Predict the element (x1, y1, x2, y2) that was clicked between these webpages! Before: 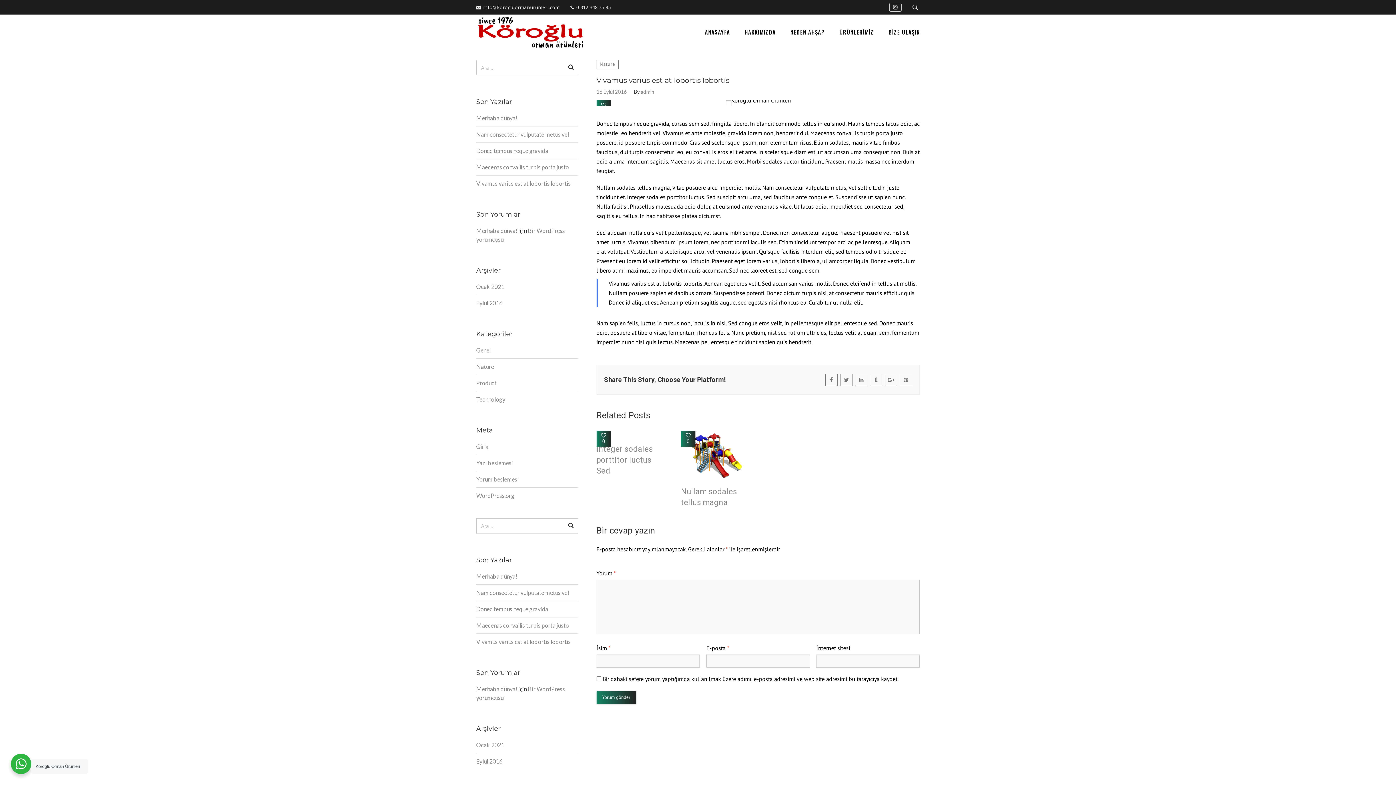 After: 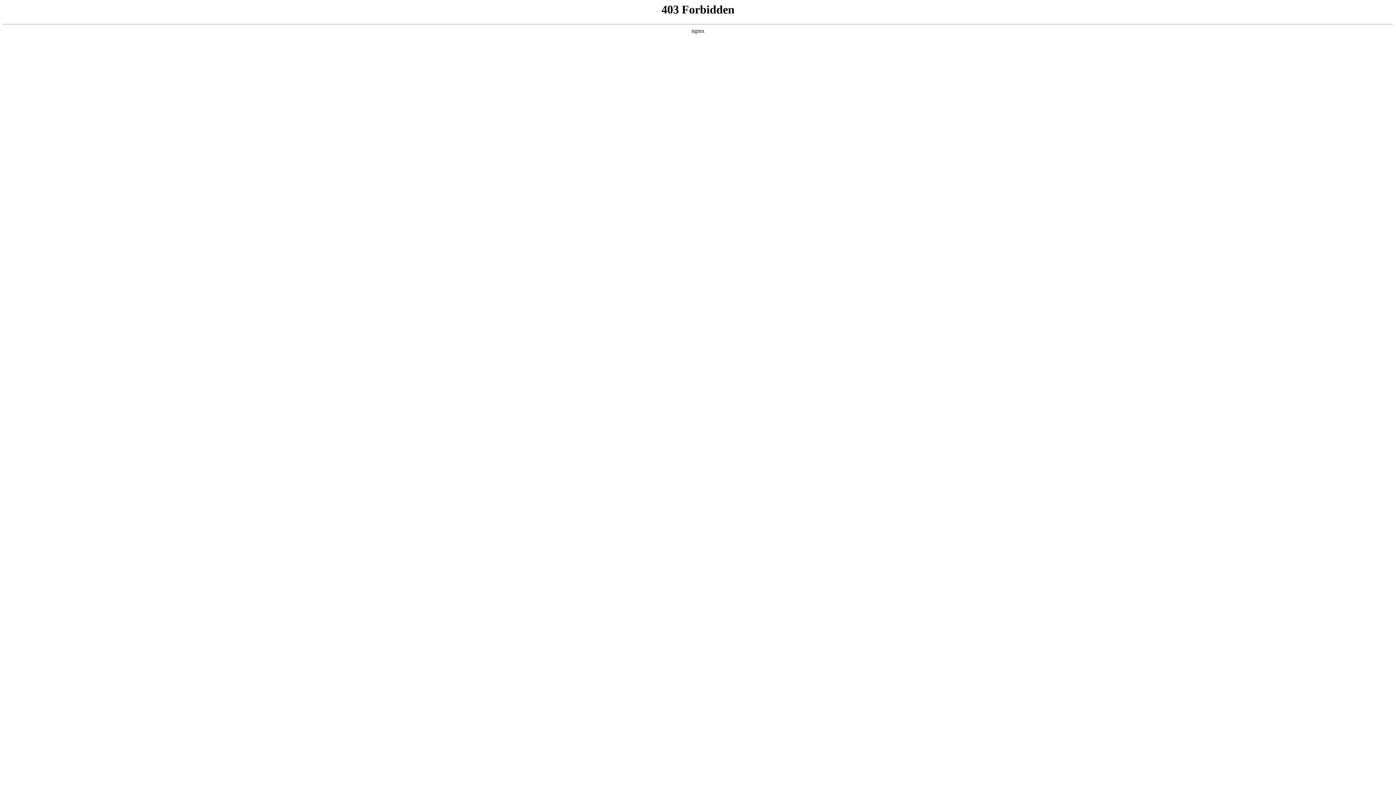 Action: bbox: (476, 491, 514, 500) label: WordPress.org